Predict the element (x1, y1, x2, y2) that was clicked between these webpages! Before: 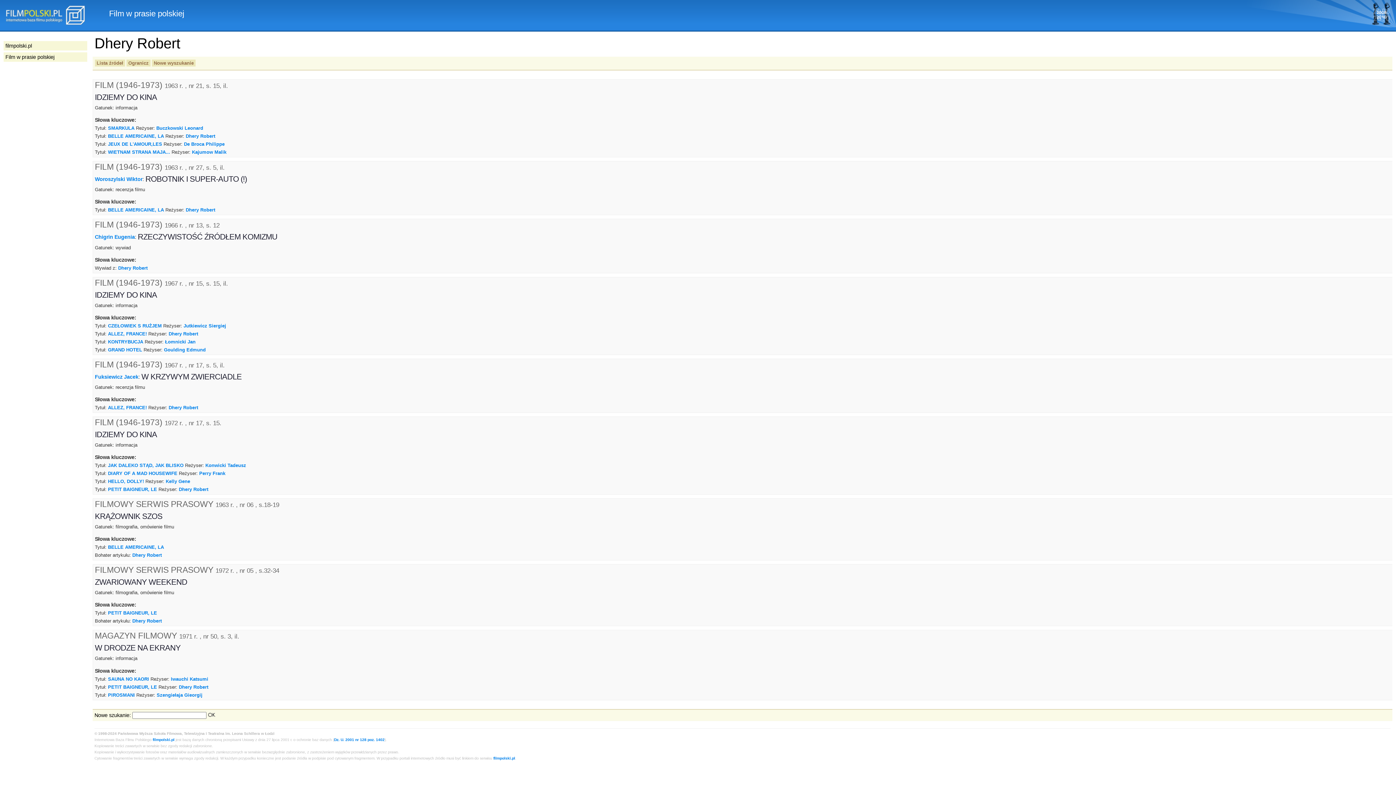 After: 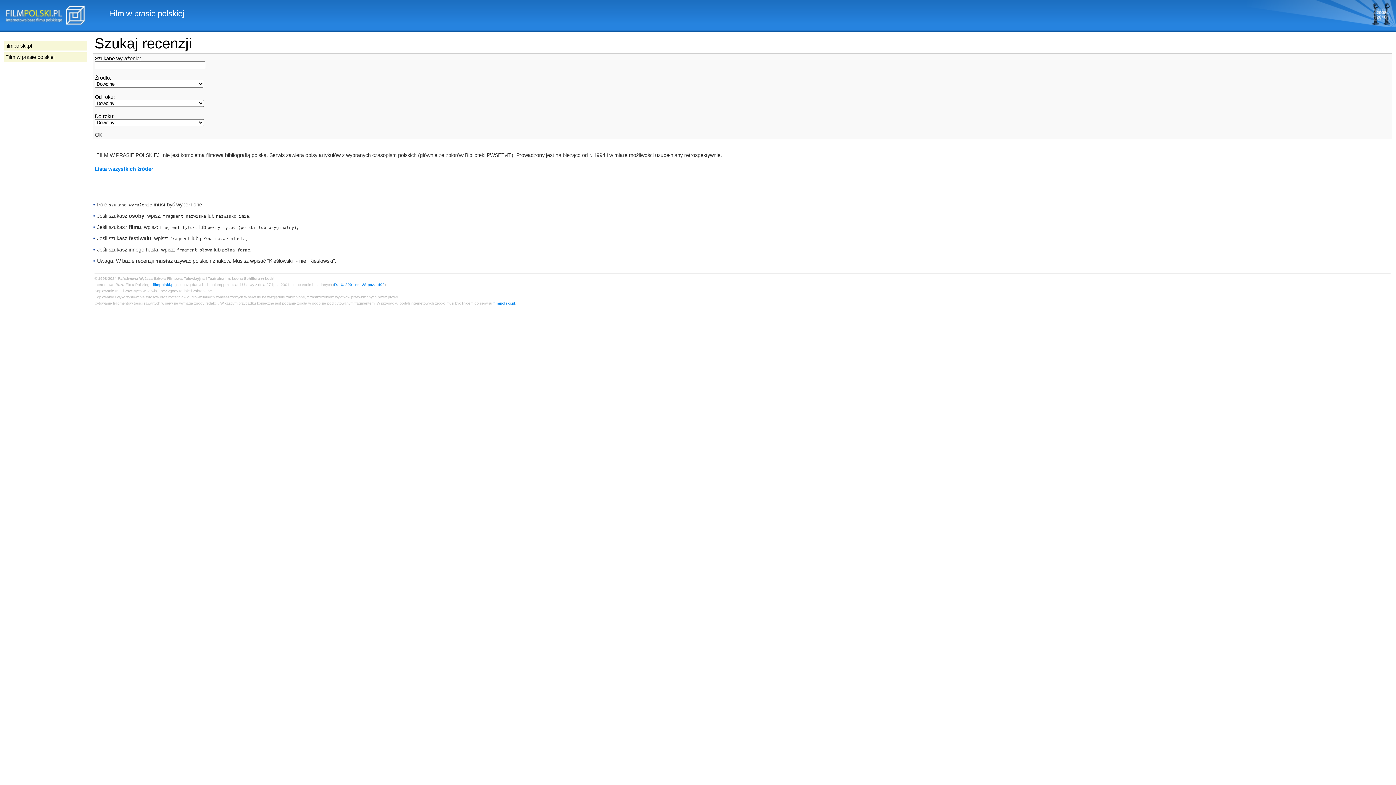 Action: bbox: (3, 52, 87, 61) label: Film w prasie polskiej